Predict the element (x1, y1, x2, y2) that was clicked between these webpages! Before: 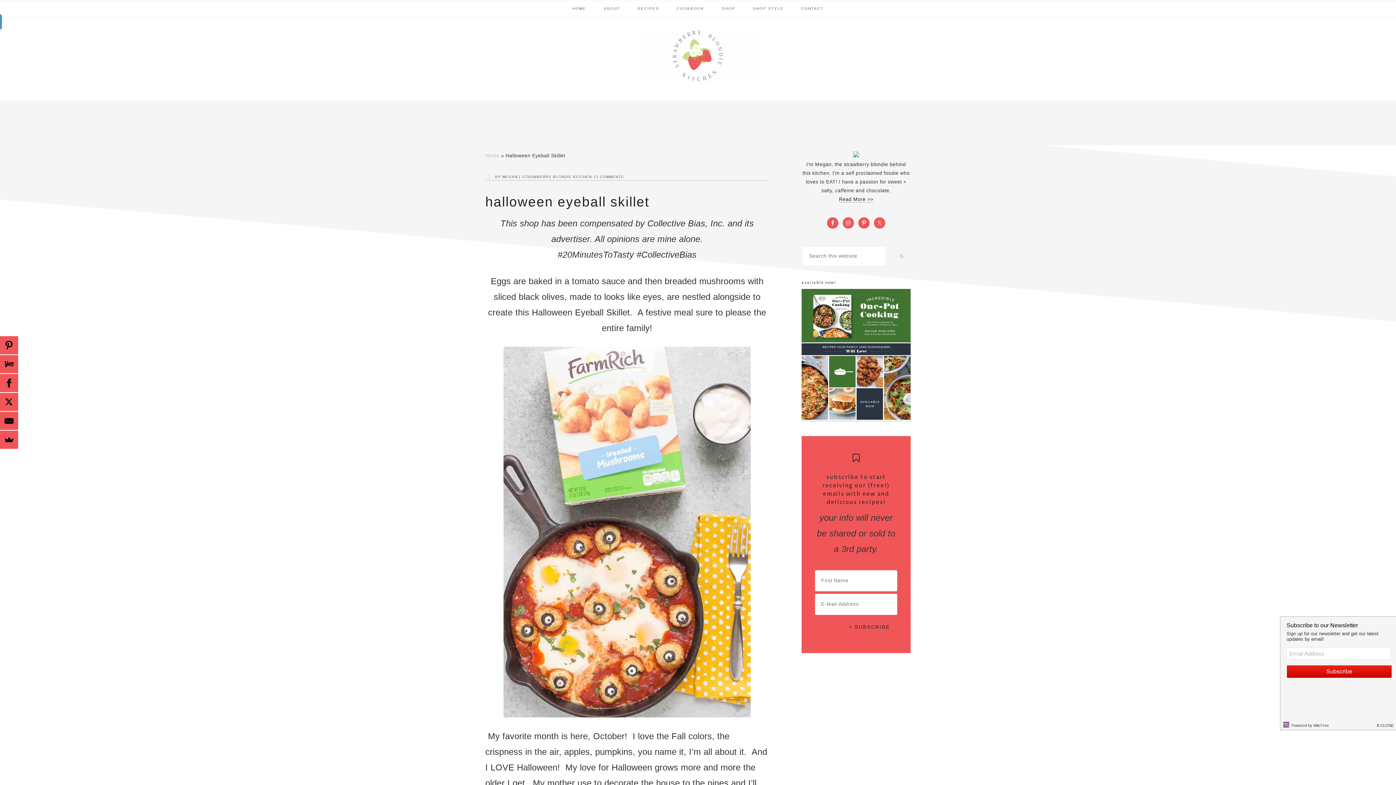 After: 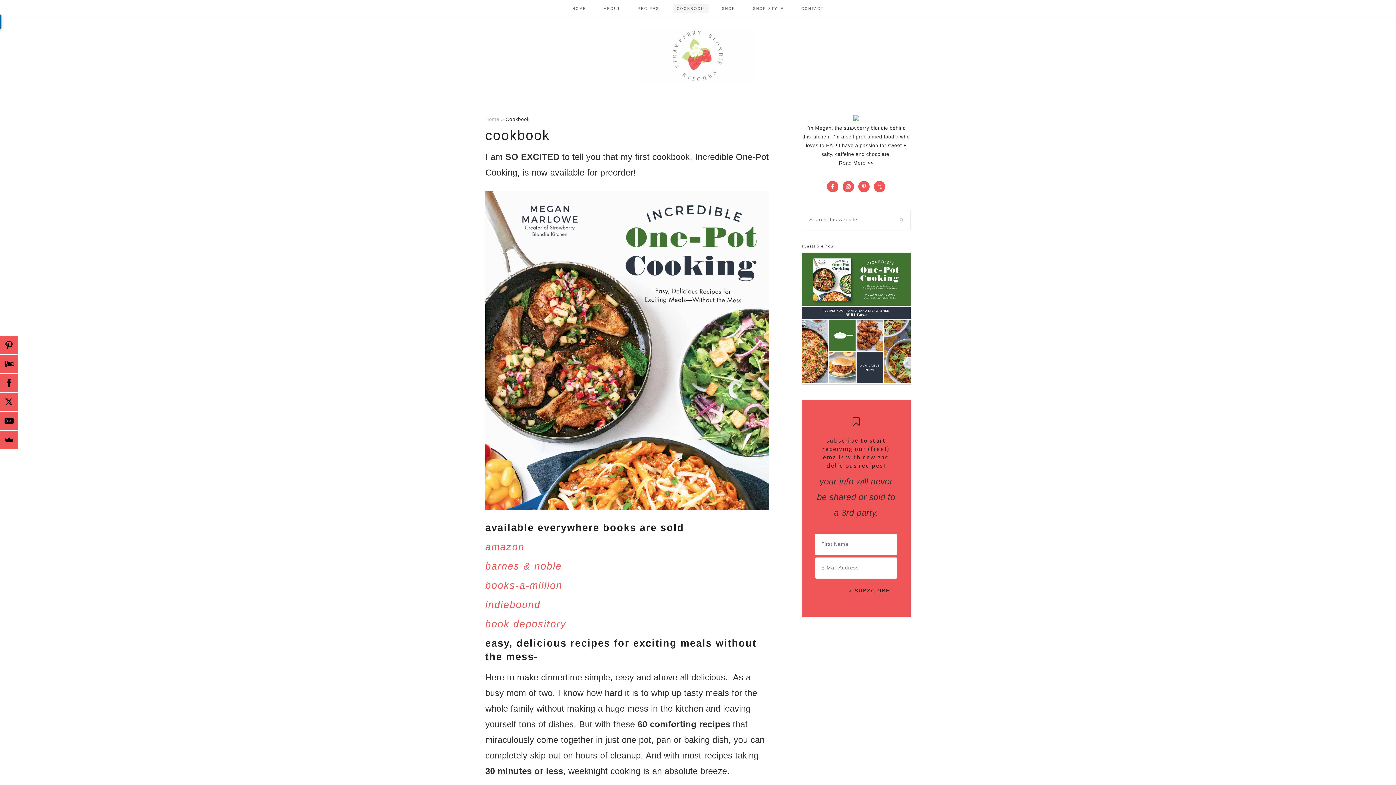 Action: label: COOKBOOK bbox: (672, 4, 708, 13)